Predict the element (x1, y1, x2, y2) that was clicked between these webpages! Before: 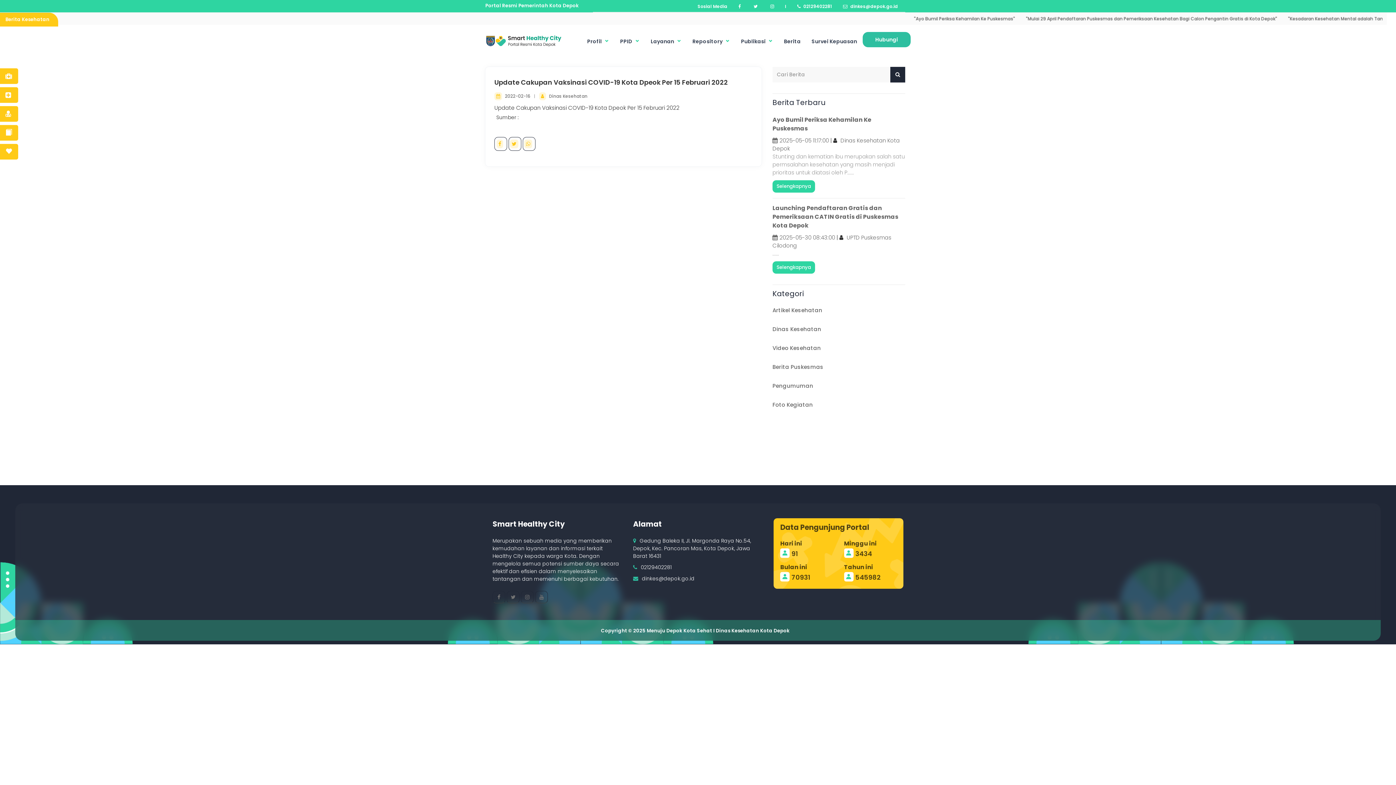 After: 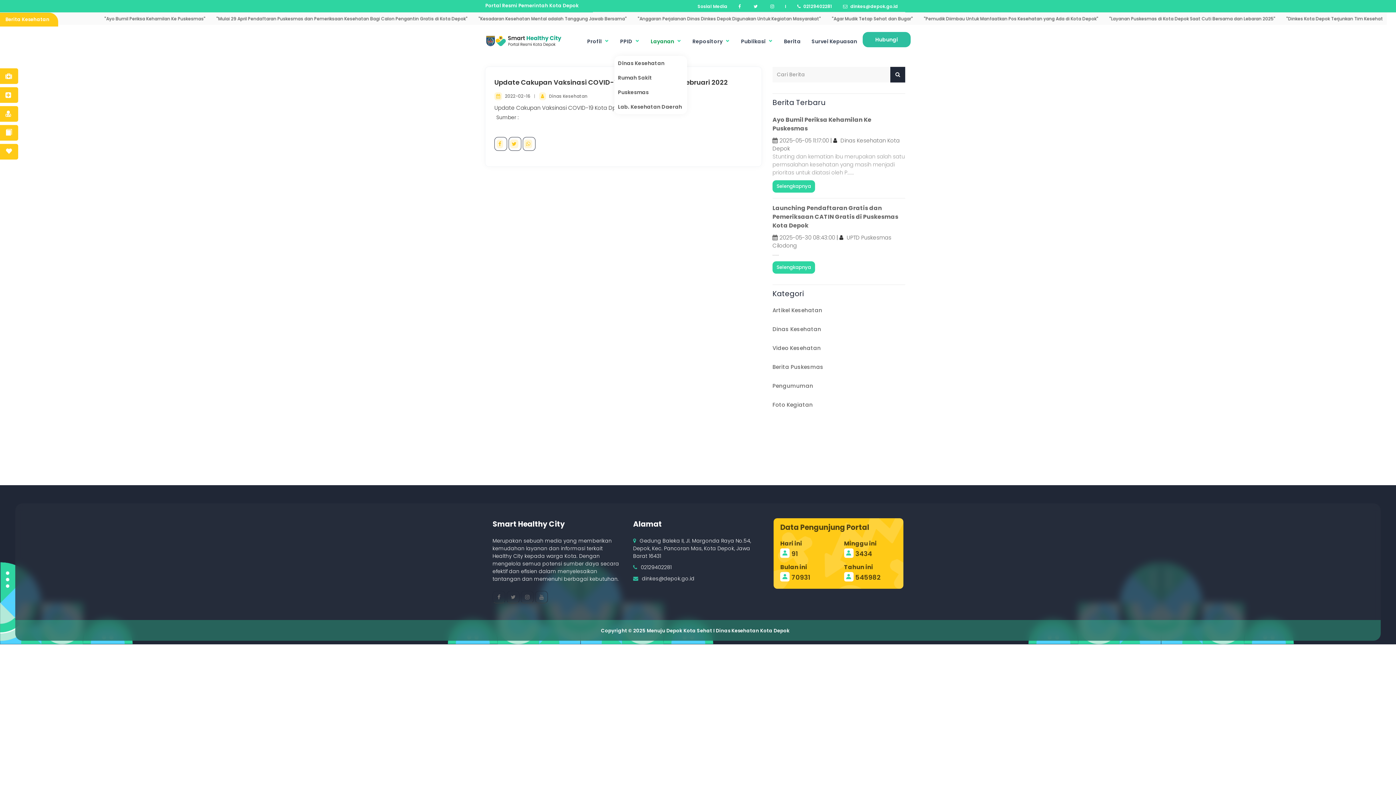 Action: label: Layanan  bbox: (645, 26, 687, 56)